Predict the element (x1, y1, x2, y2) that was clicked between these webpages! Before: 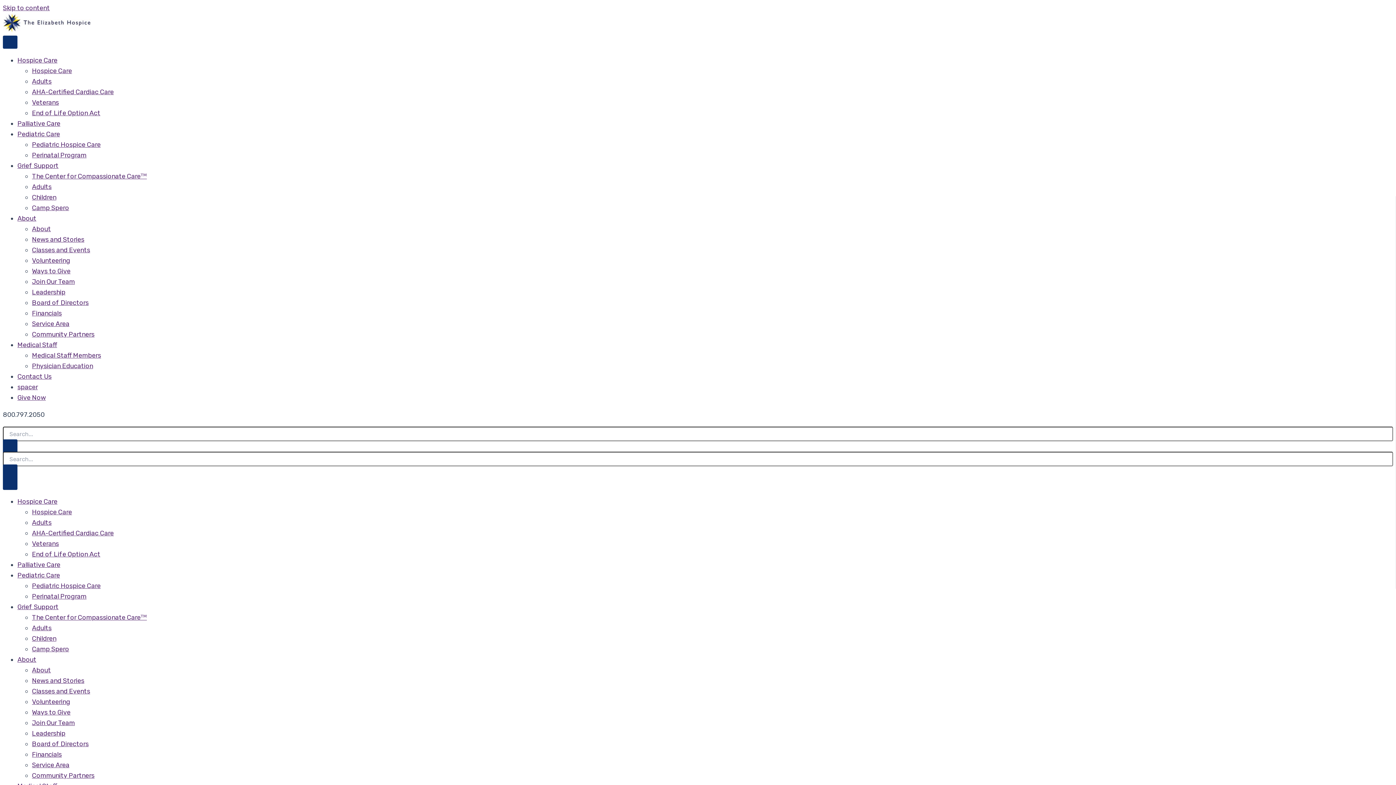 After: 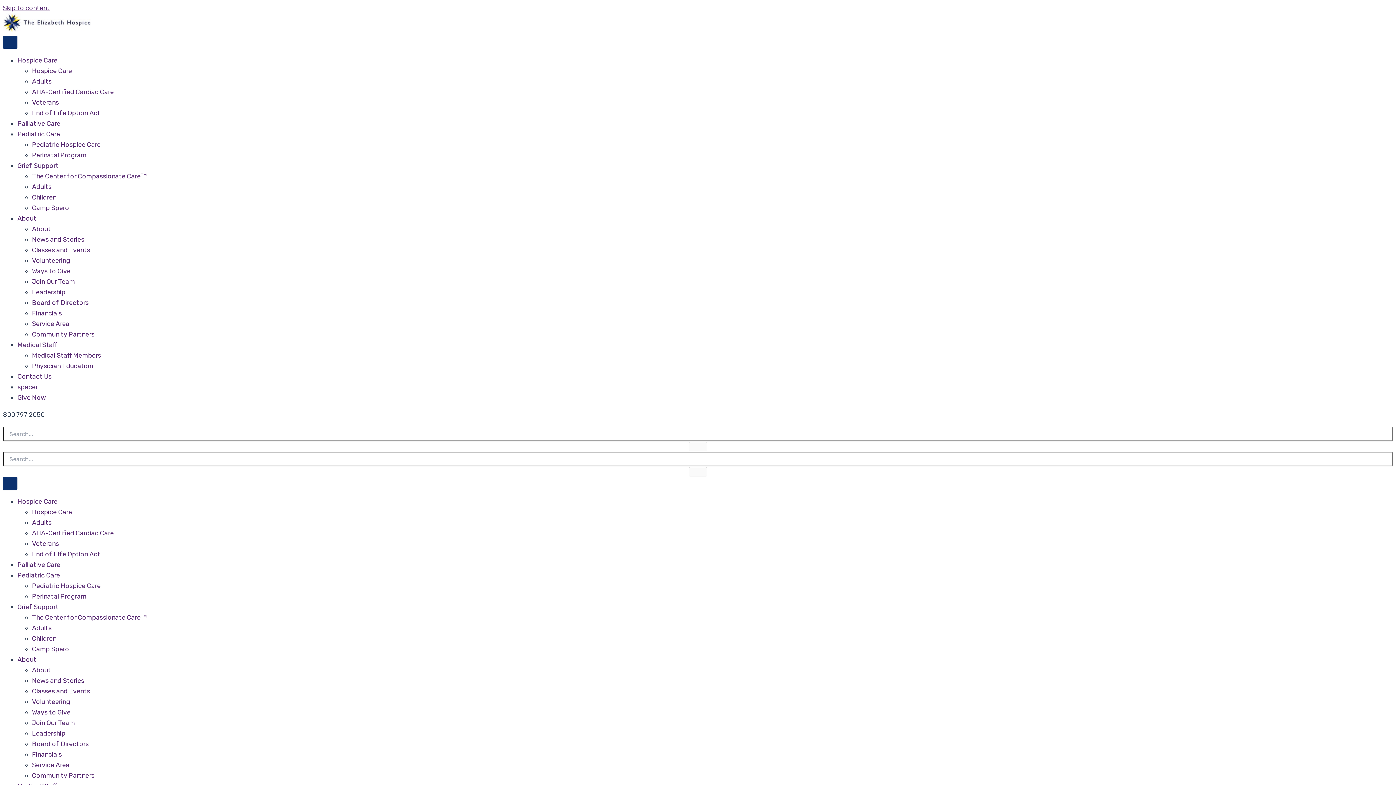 Action: label: Ways to Give bbox: (32, 708, 70, 716)